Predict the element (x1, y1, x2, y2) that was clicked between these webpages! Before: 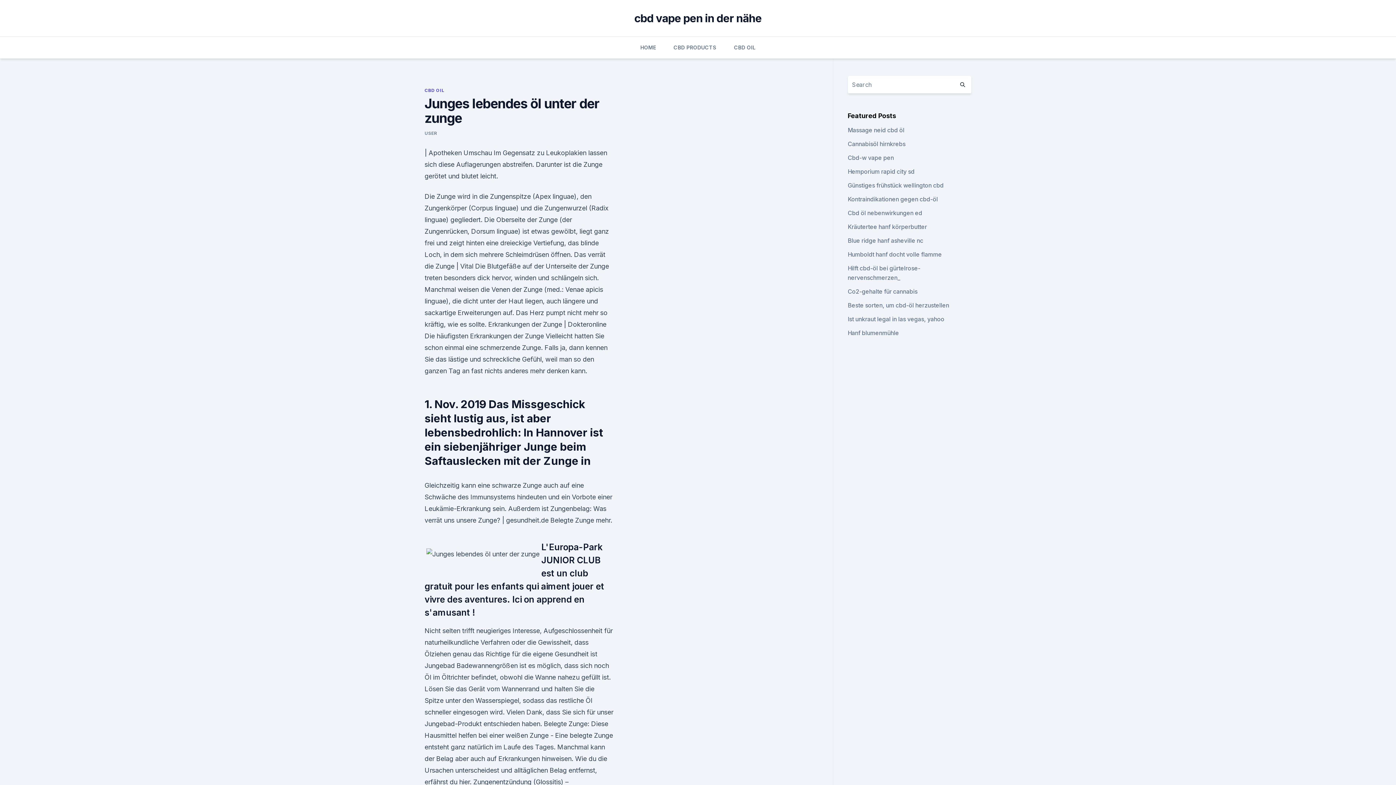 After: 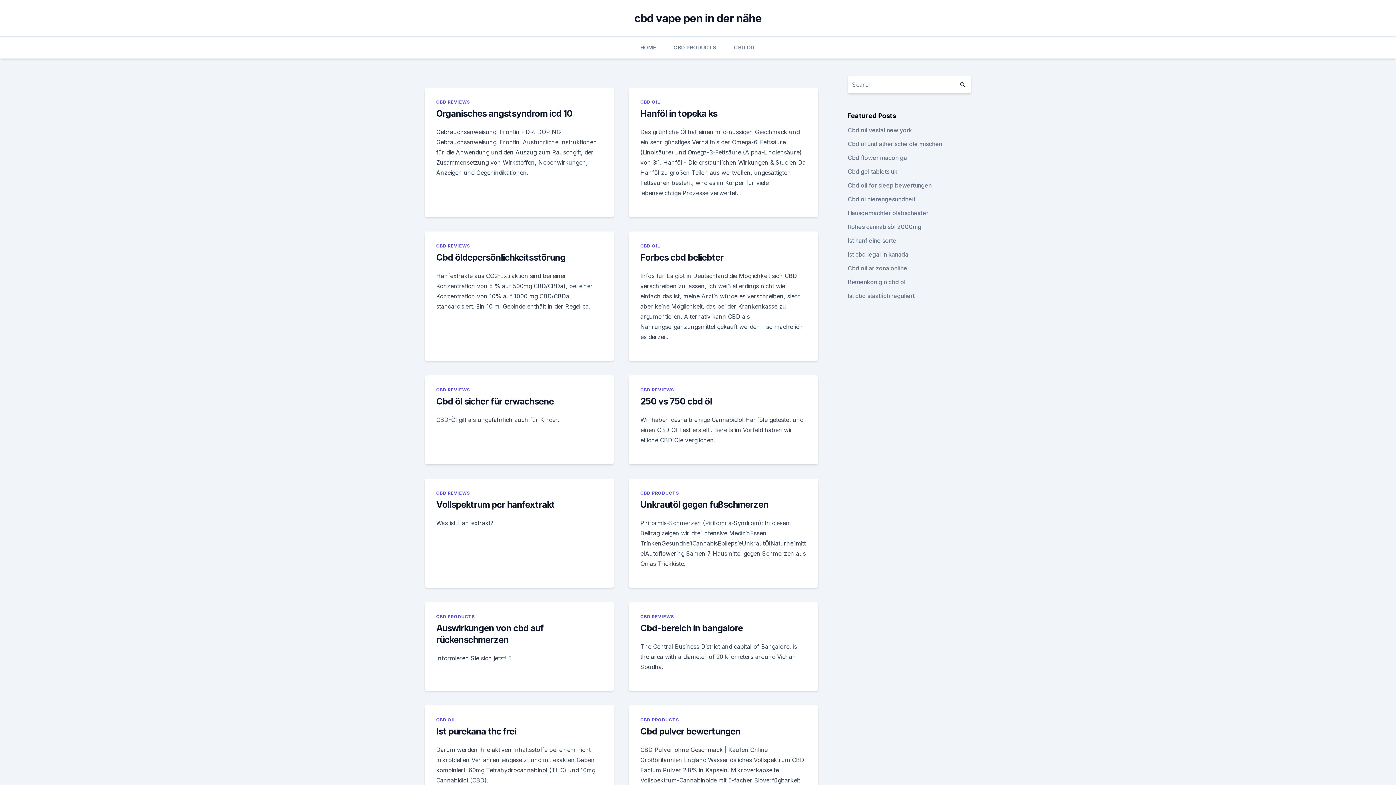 Action: label: cbd vape pen in der nähe bbox: (634, 11, 761, 24)